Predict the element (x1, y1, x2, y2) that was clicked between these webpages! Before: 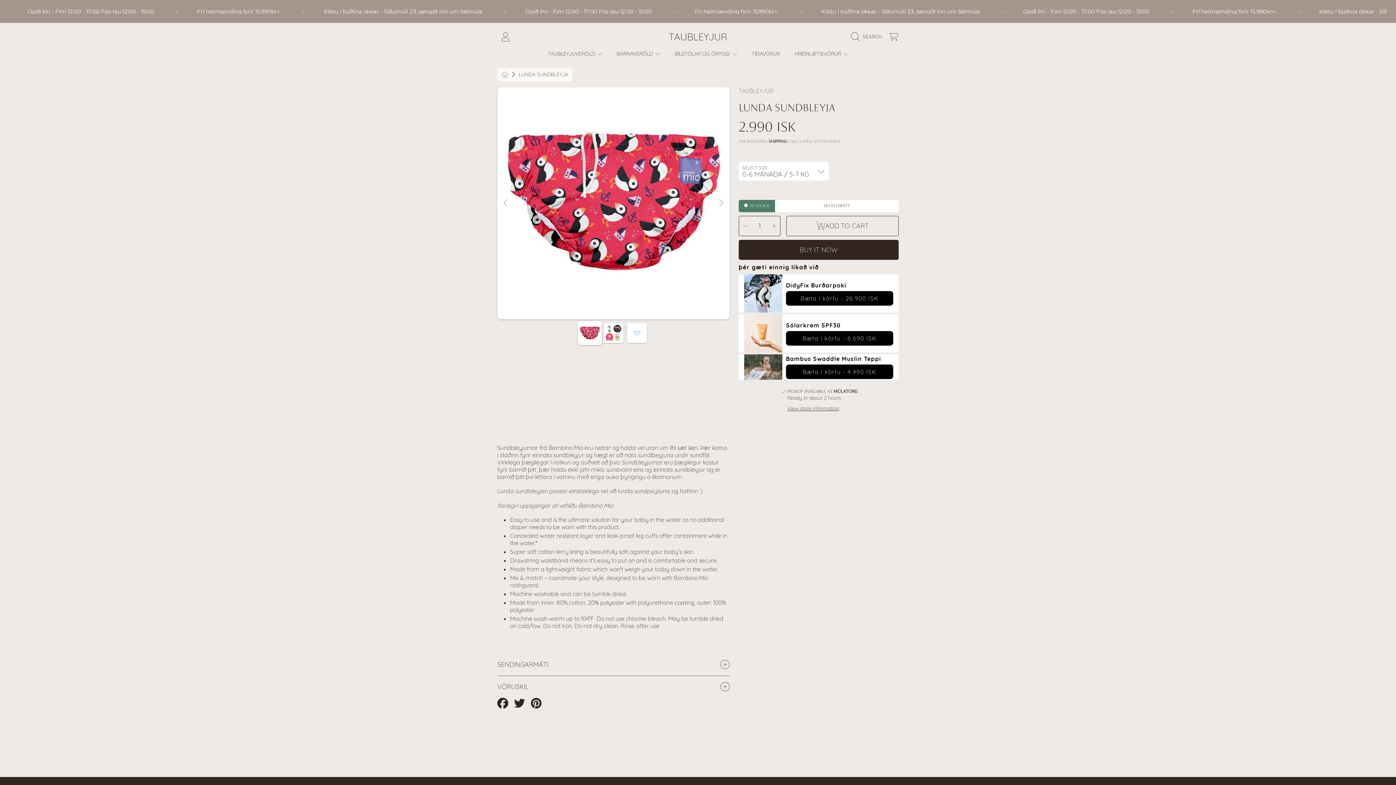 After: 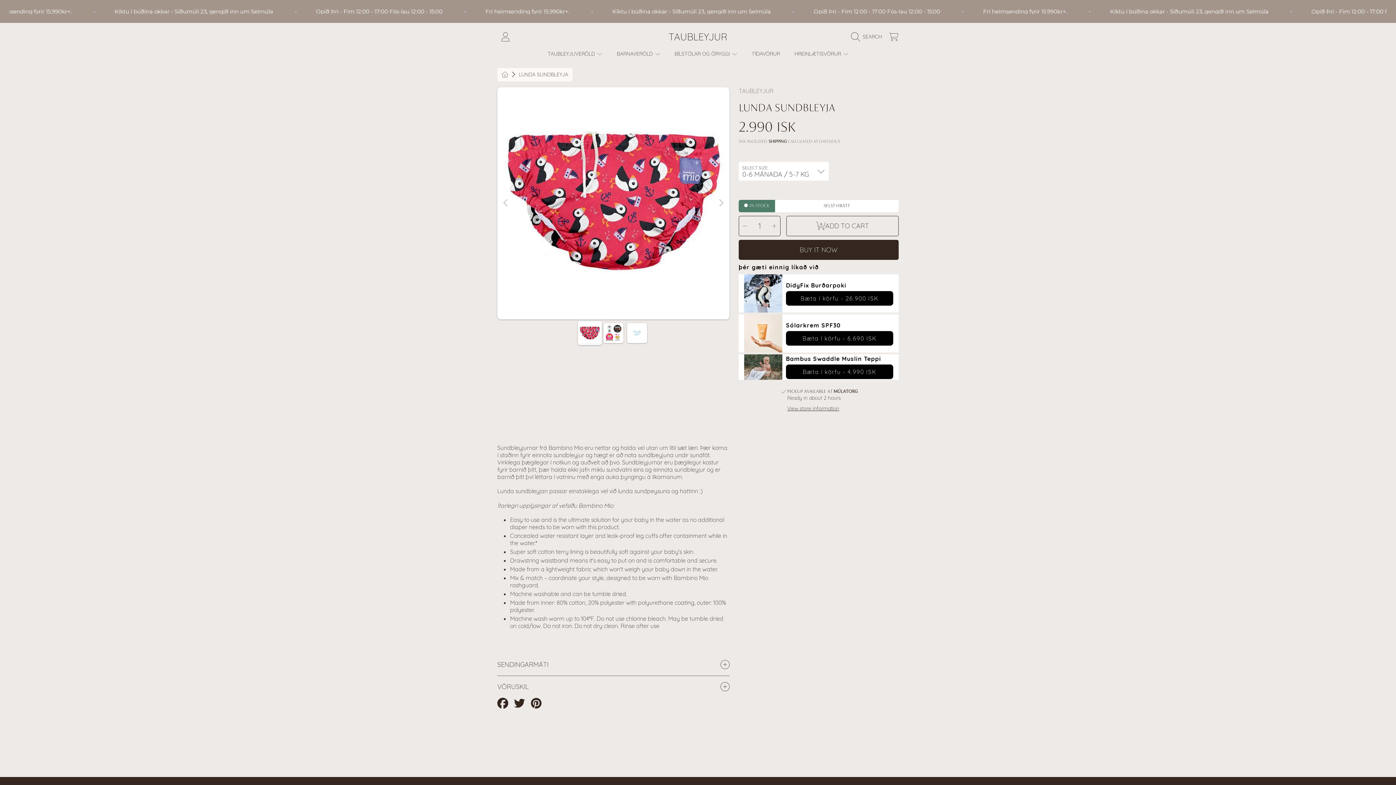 Action: bbox: (786, 321, 844, 329) label: Sólarkrem SPF30